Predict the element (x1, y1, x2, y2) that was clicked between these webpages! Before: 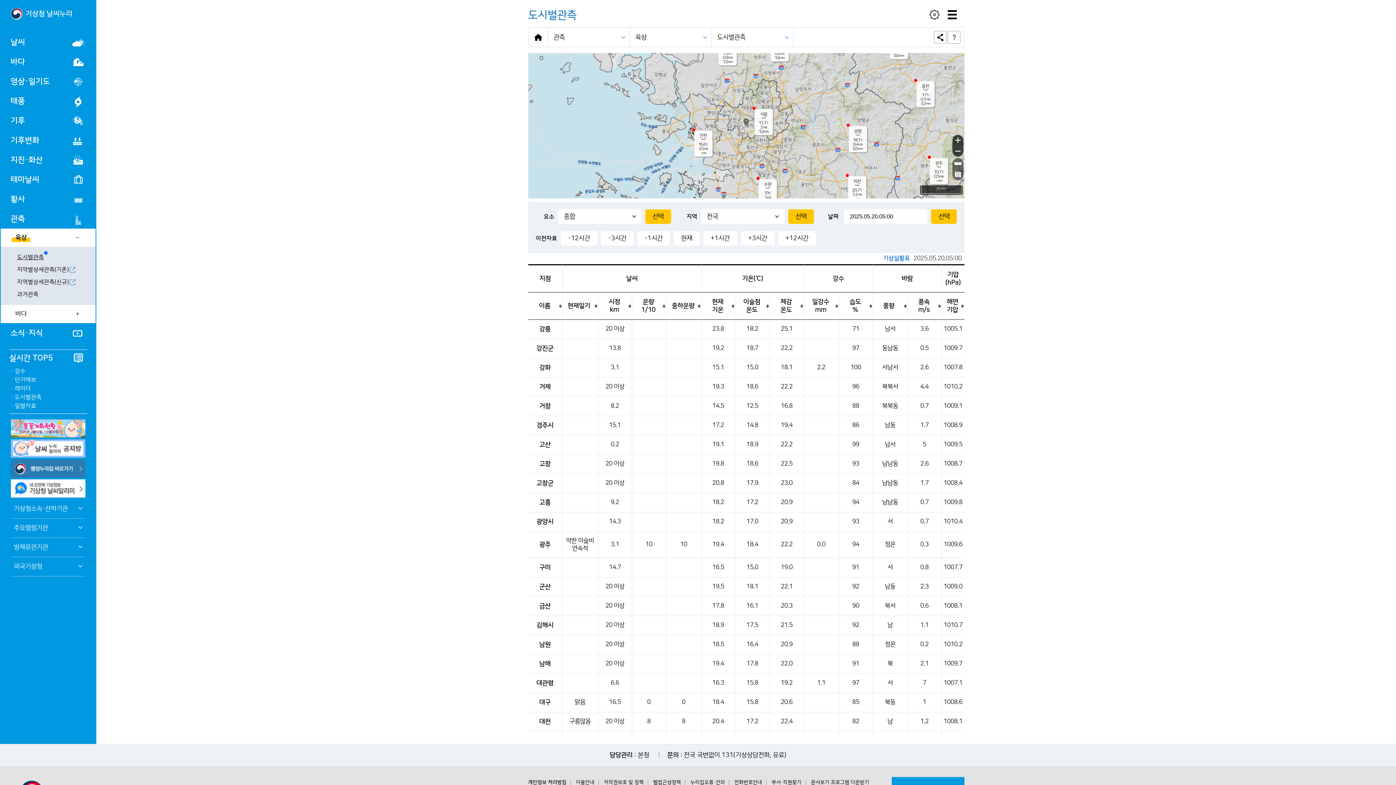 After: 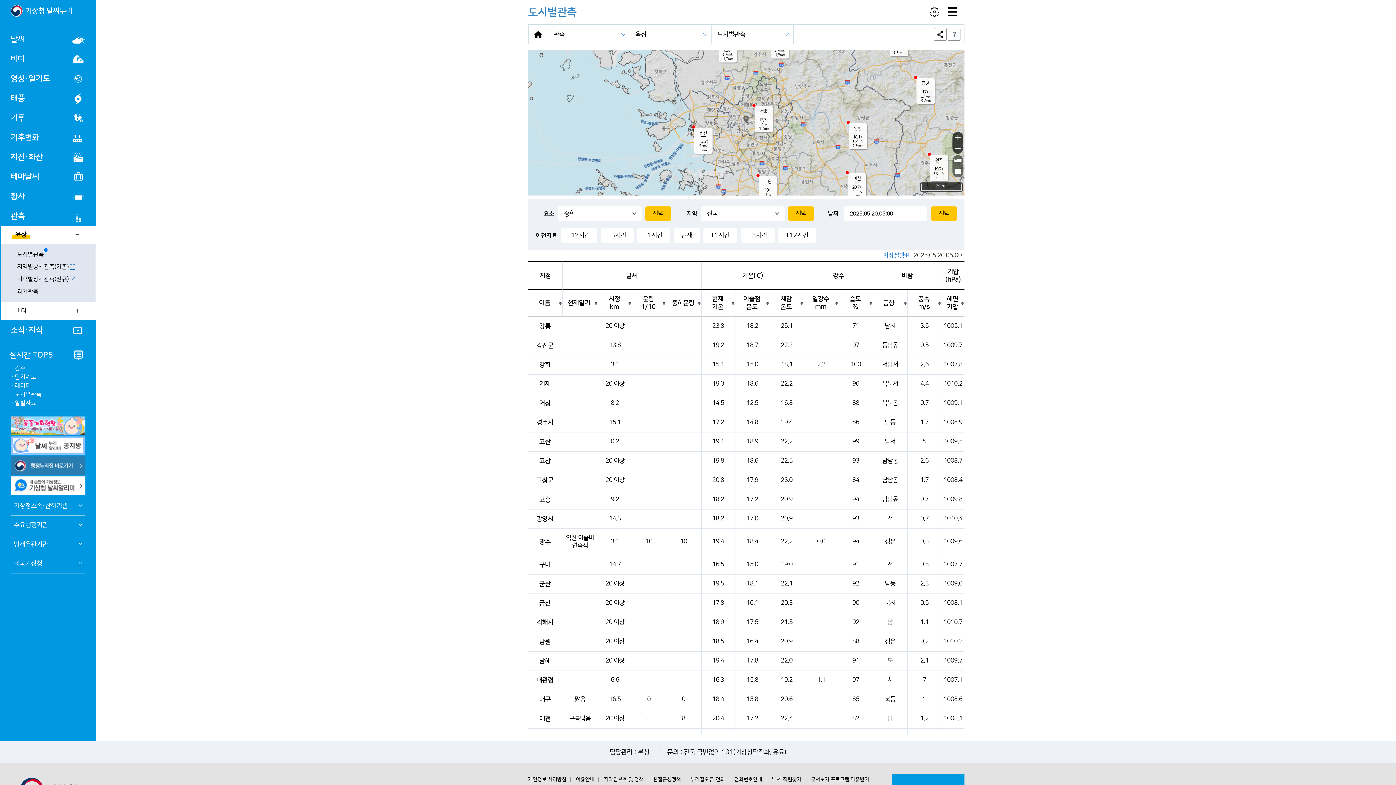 Action: label: 개인정보 처리방침 bbox: (528, 777, 566, 788)